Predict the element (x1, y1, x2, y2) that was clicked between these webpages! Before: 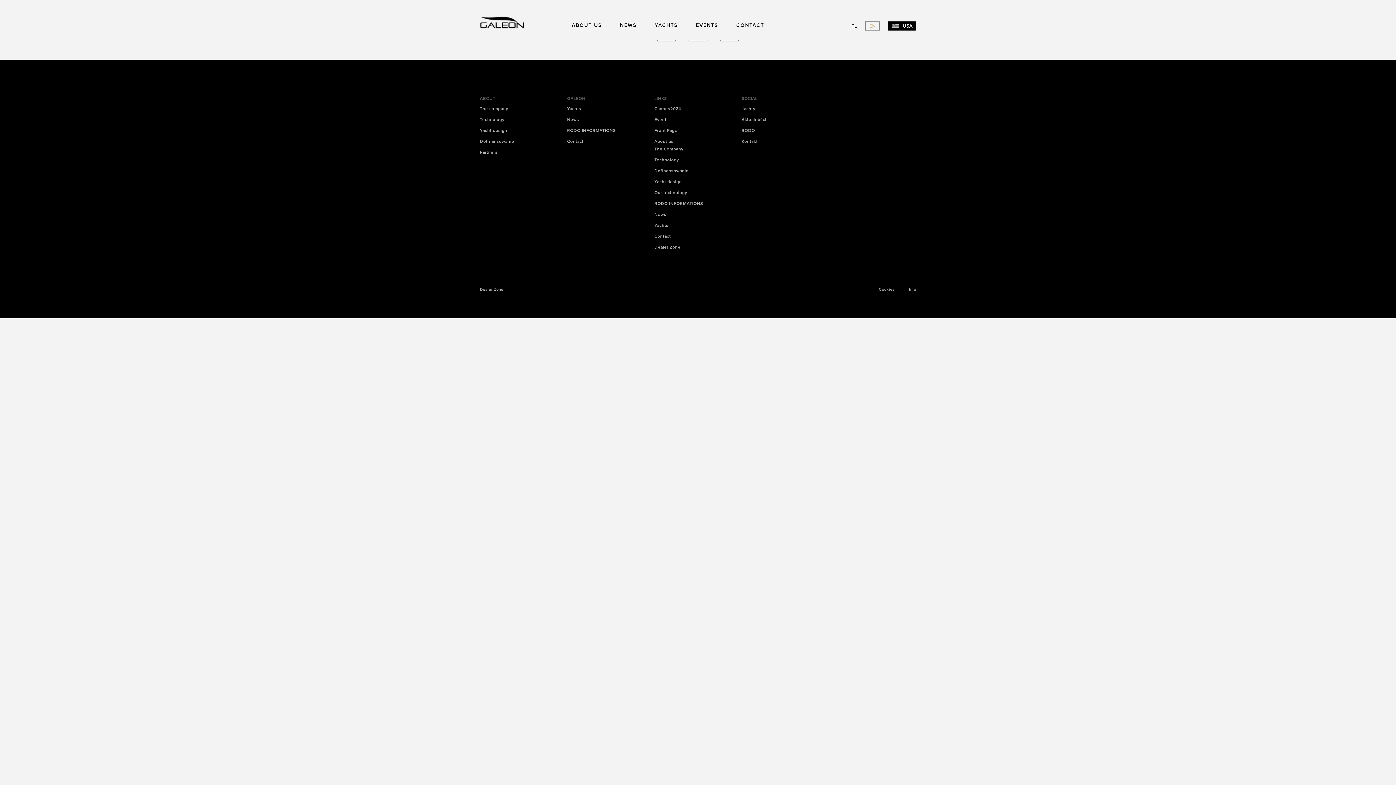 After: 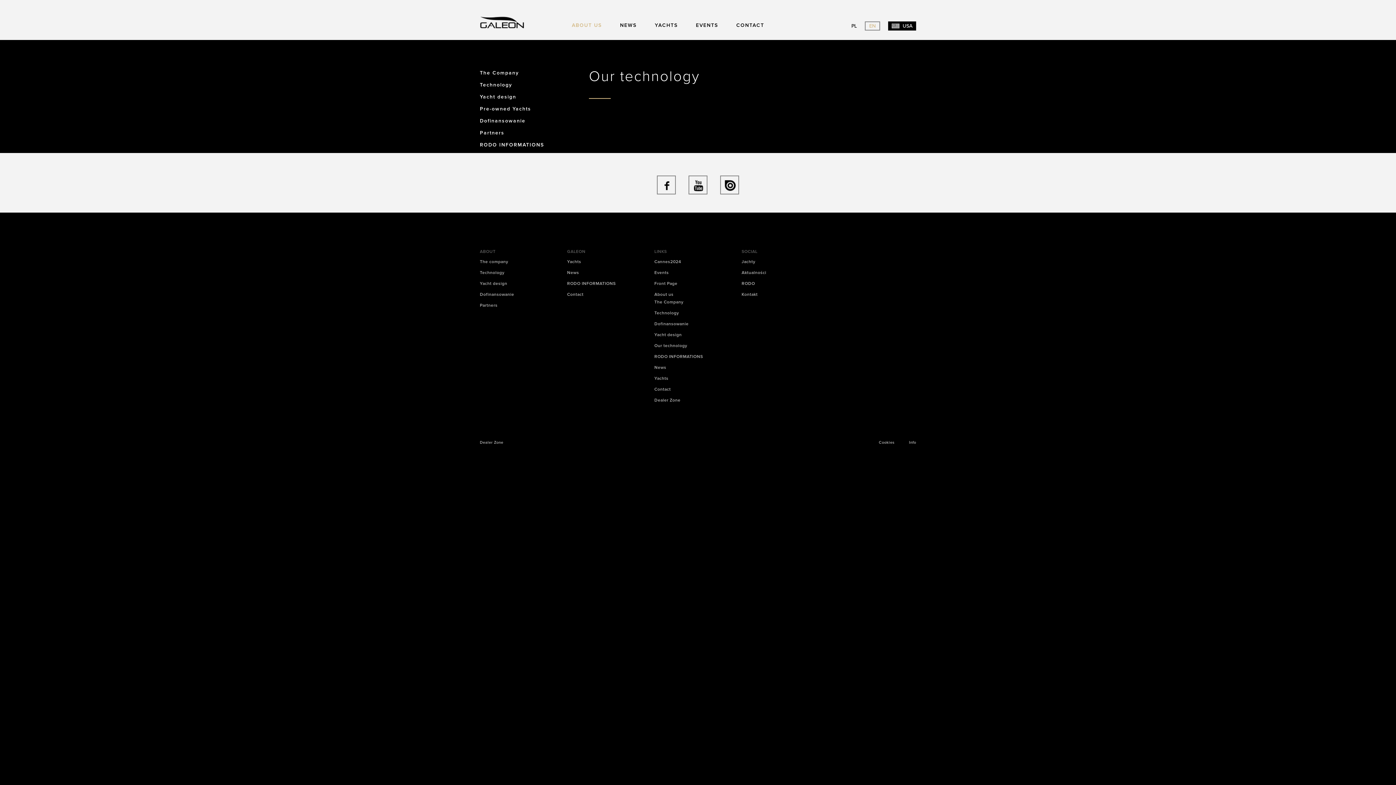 Action: label: Our technology bbox: (654, 190, 687, 195)